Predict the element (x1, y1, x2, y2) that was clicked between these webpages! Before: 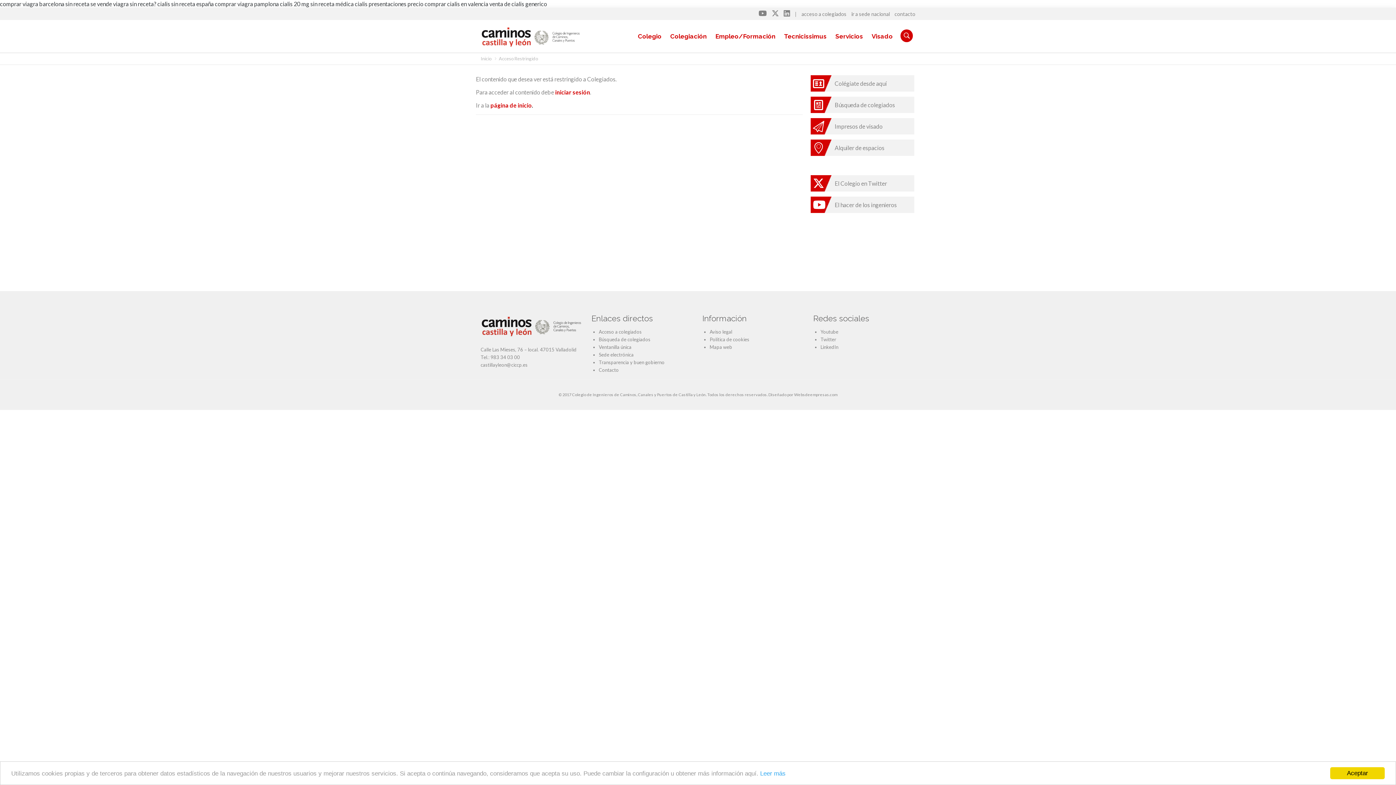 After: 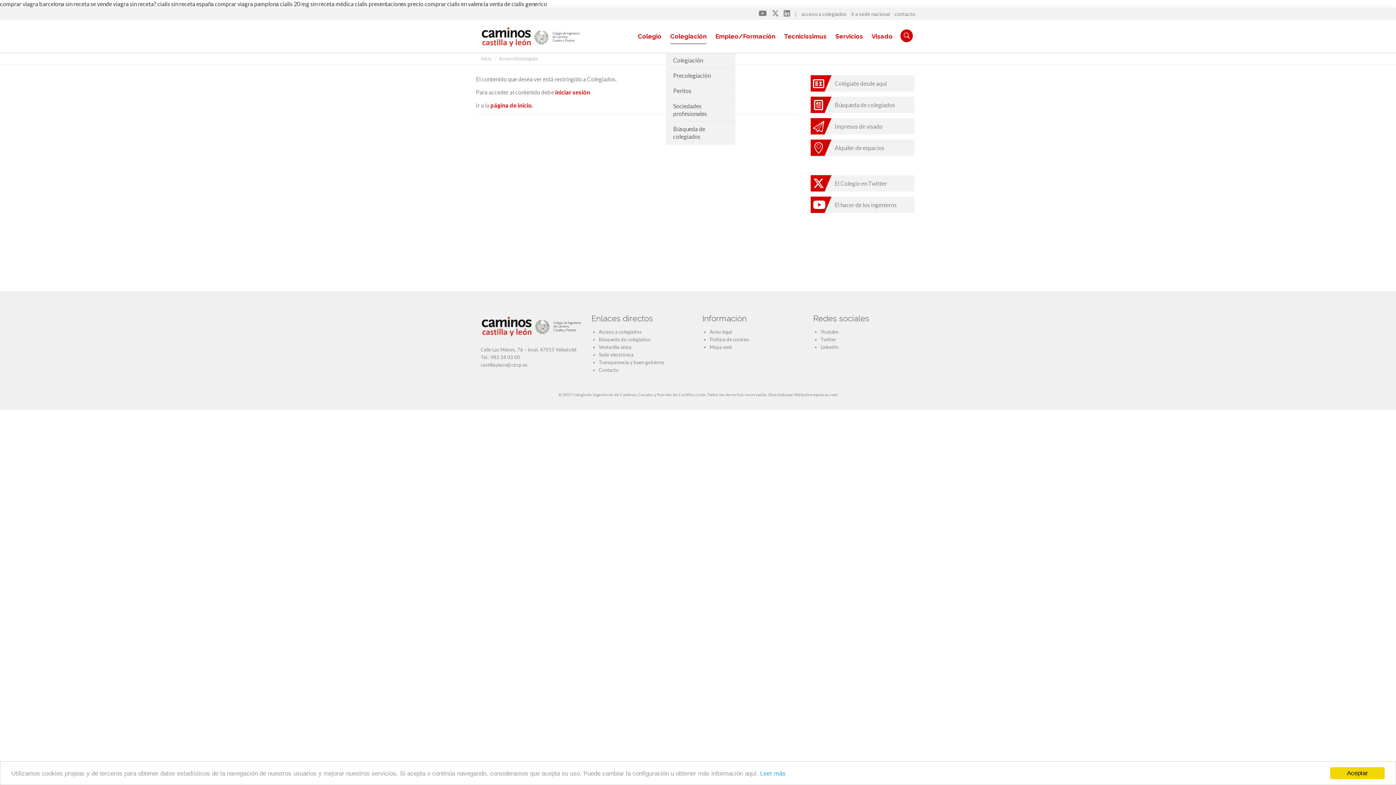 Action: label: Colegiación bbox: (666, 20, 711, 52)